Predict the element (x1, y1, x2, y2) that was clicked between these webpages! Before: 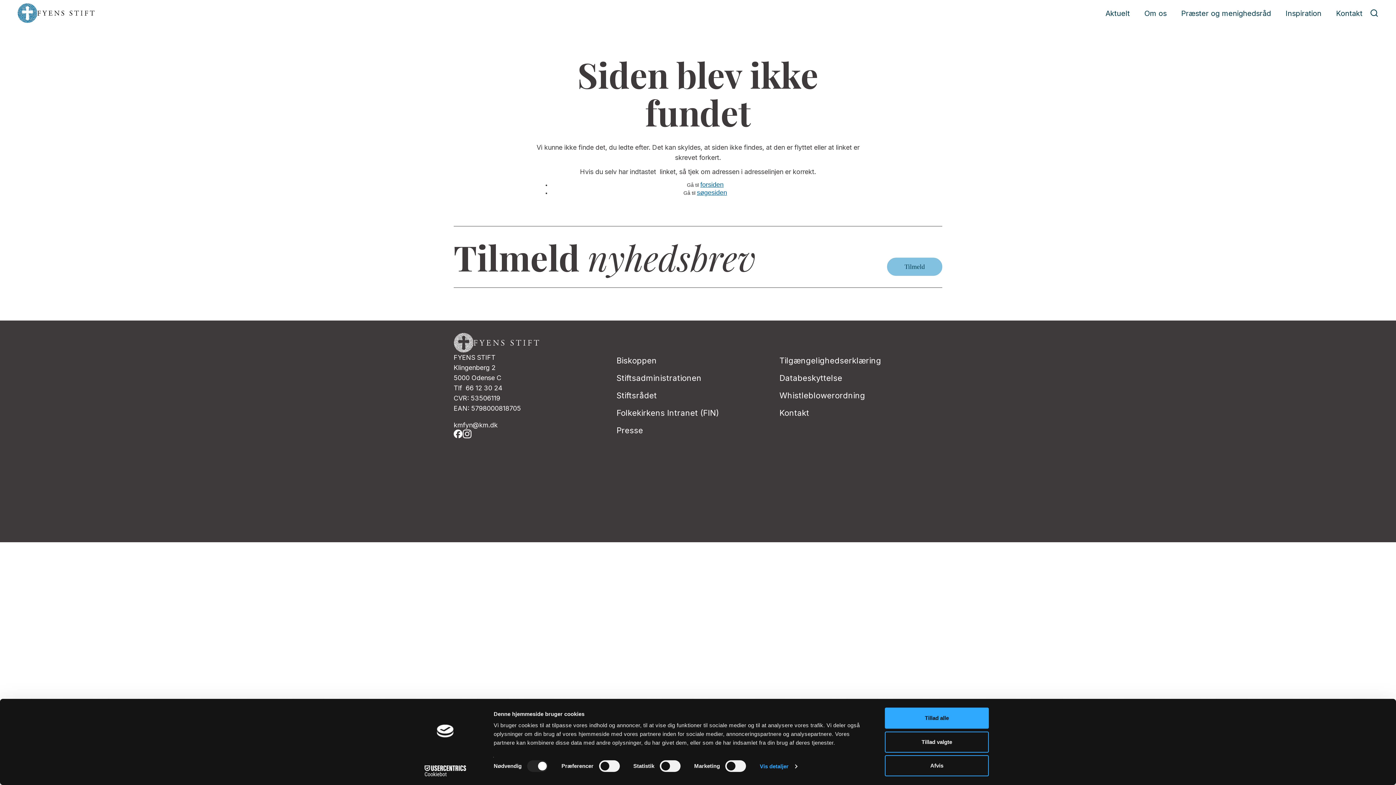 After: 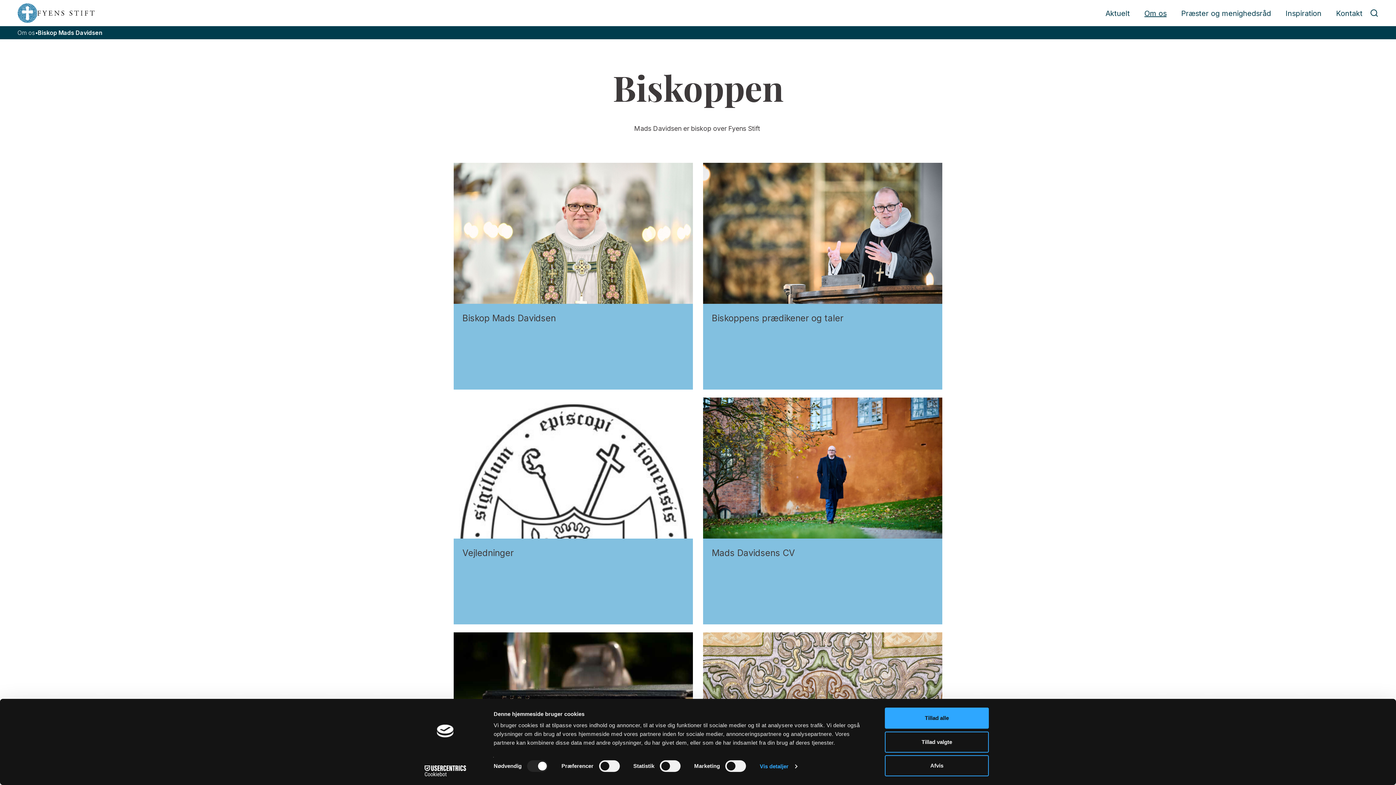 Action: label: Biskoppen bbox: (616, 356, 779, 365)